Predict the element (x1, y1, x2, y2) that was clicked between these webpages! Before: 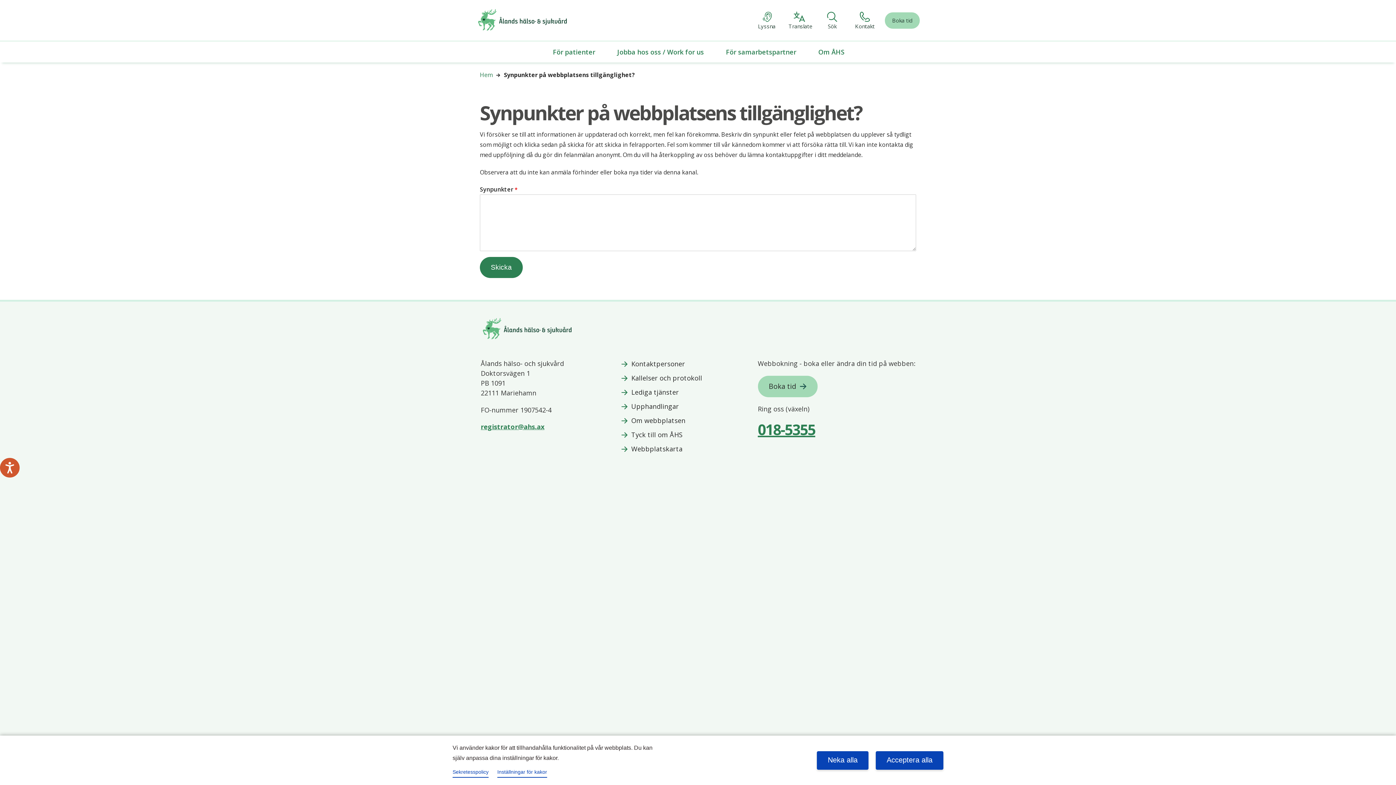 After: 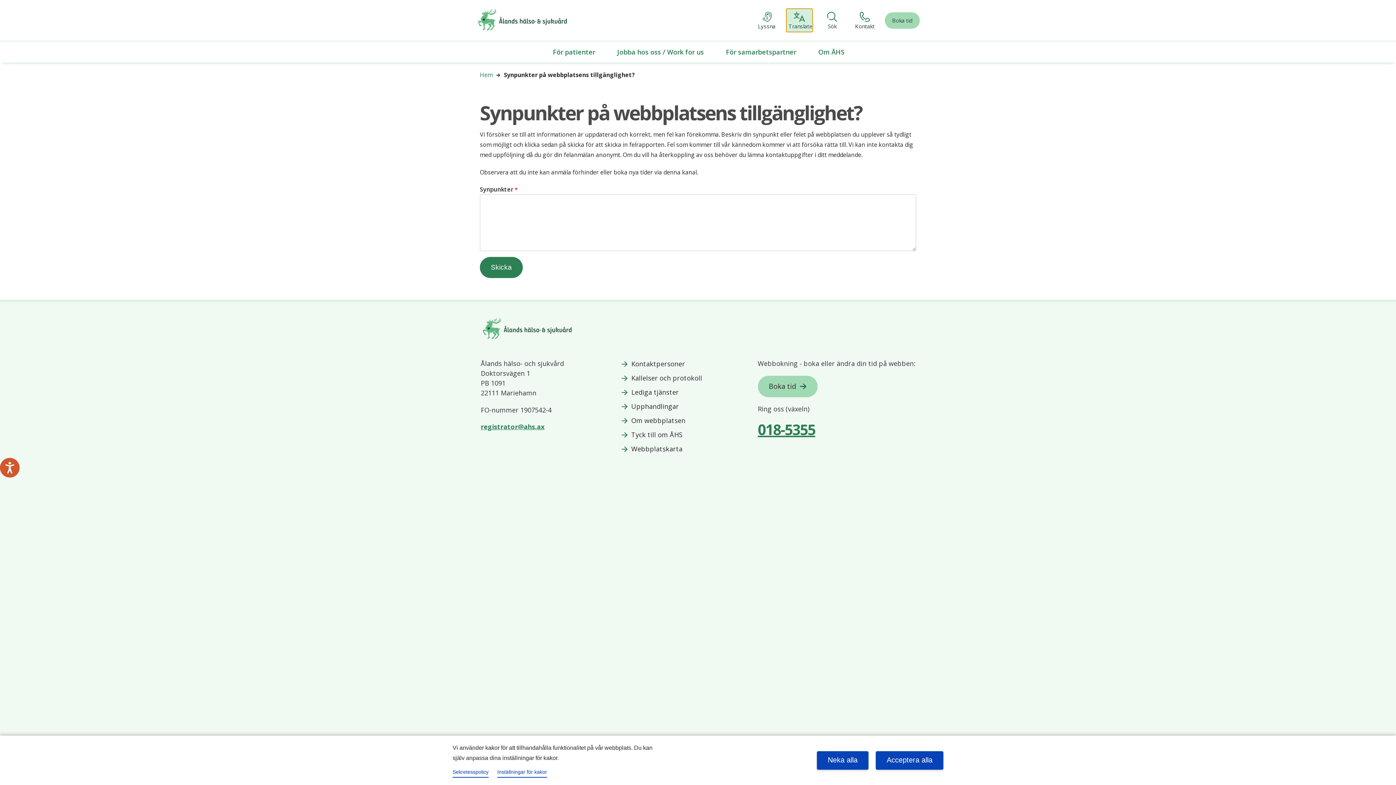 Action: bbox: (786, 9, 812, 31) label: Translate